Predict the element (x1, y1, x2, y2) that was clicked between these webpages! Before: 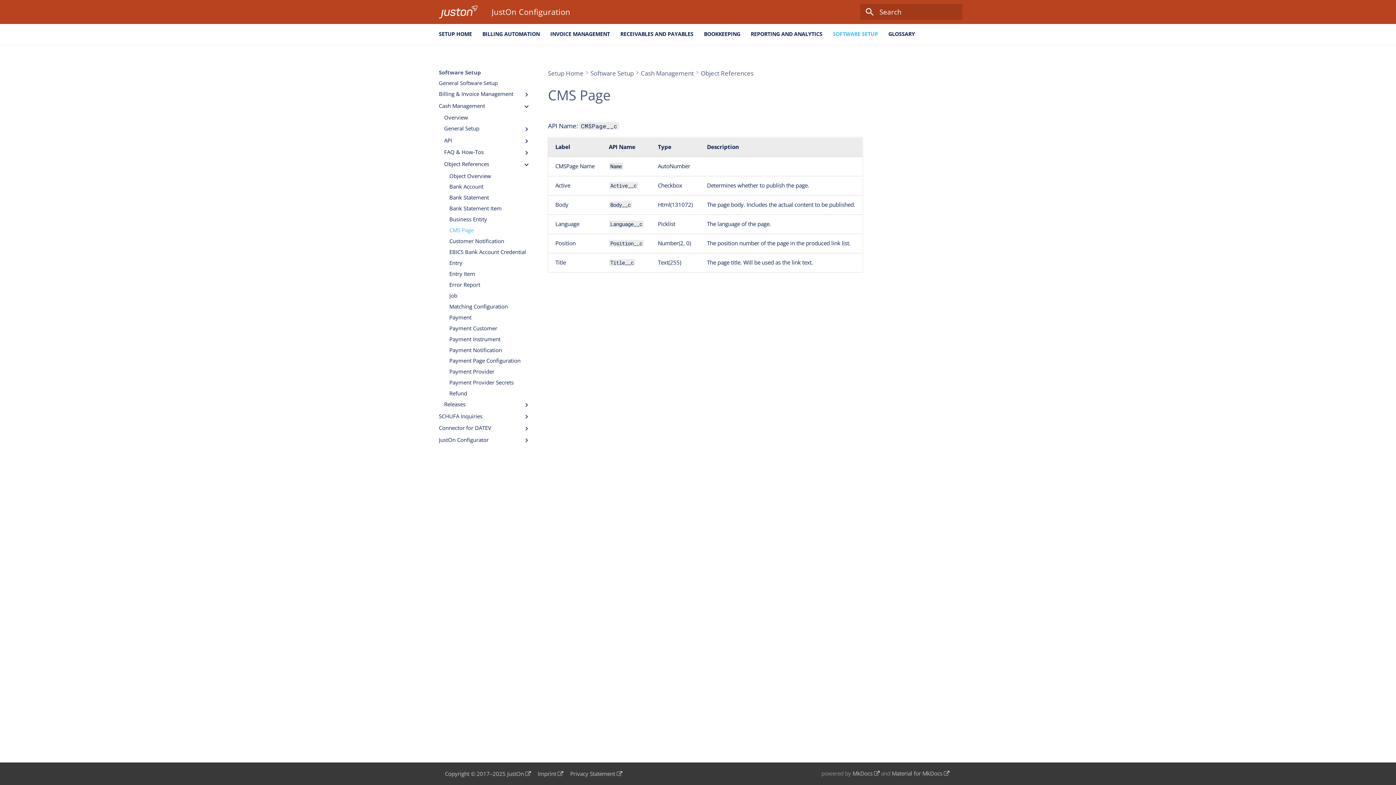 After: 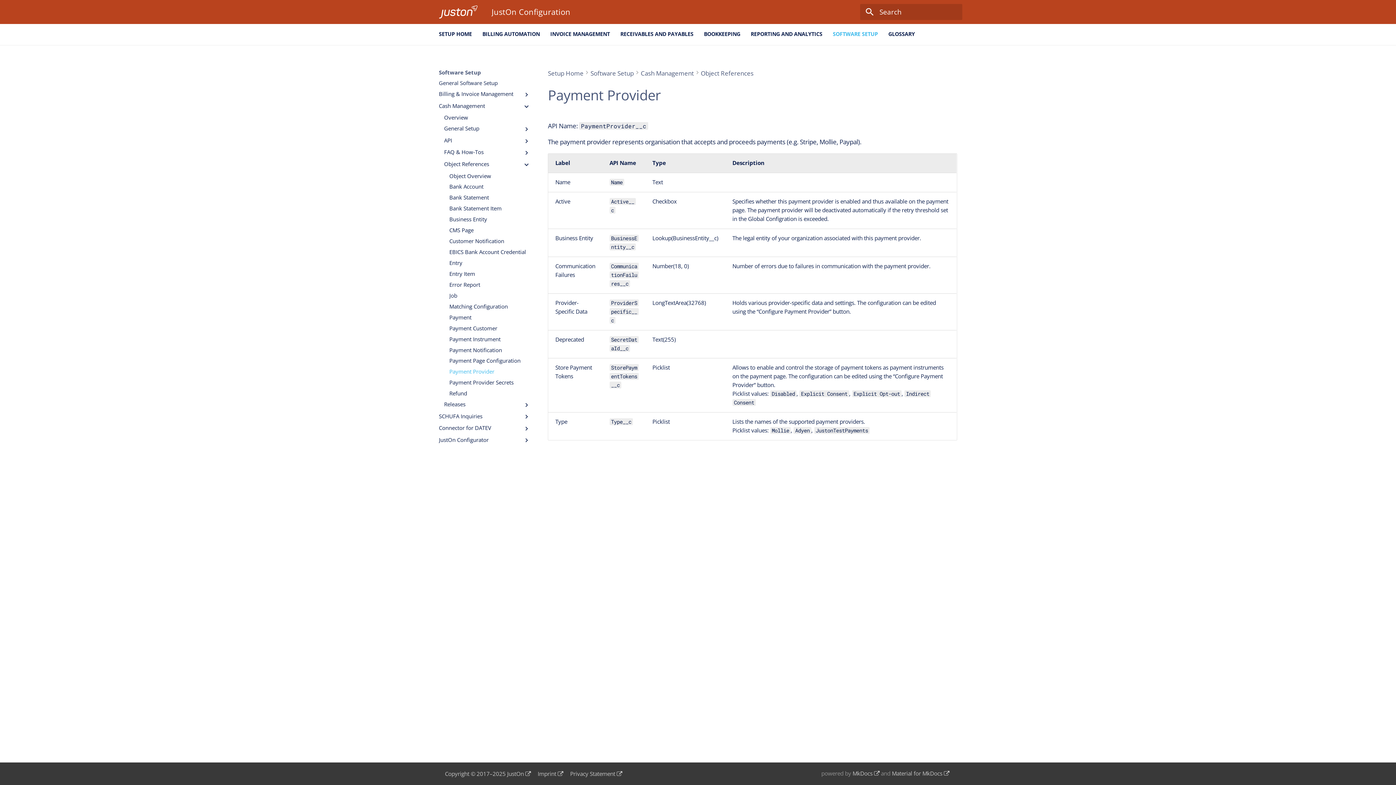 Action: label: Payment Provider bbox: (449, 368, 530, 375)